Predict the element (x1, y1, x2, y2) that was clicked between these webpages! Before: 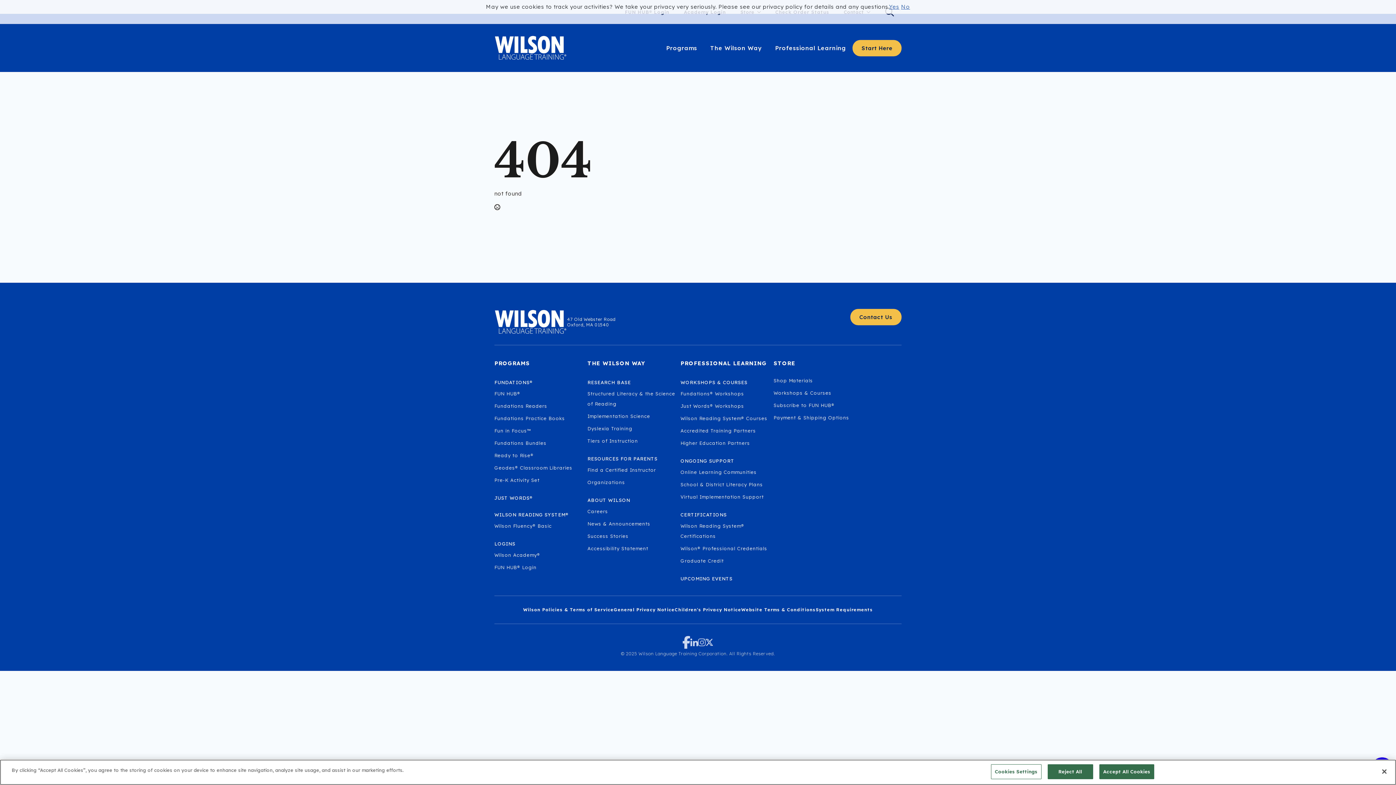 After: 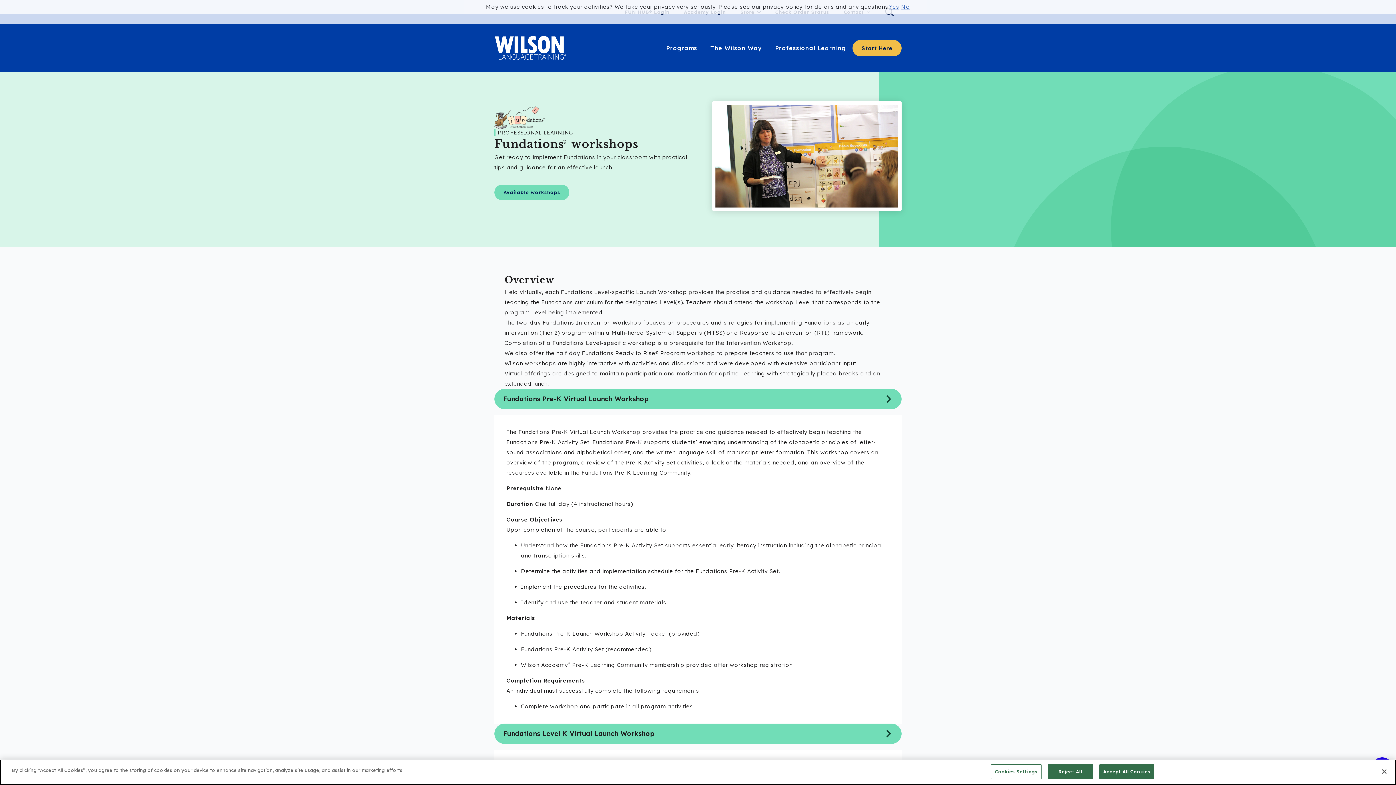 Action: bbox: (680, 388, 744, 398) label: Fundations® Workshops